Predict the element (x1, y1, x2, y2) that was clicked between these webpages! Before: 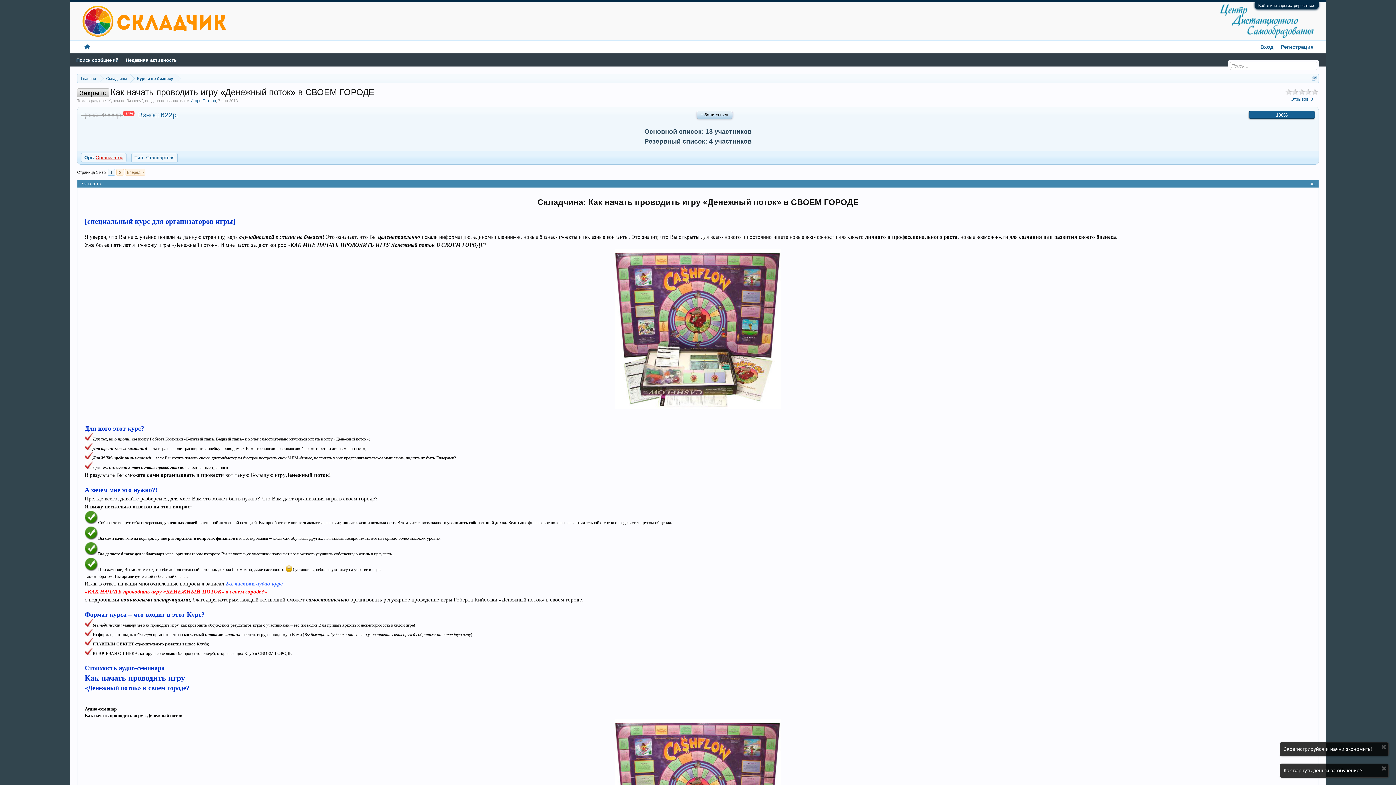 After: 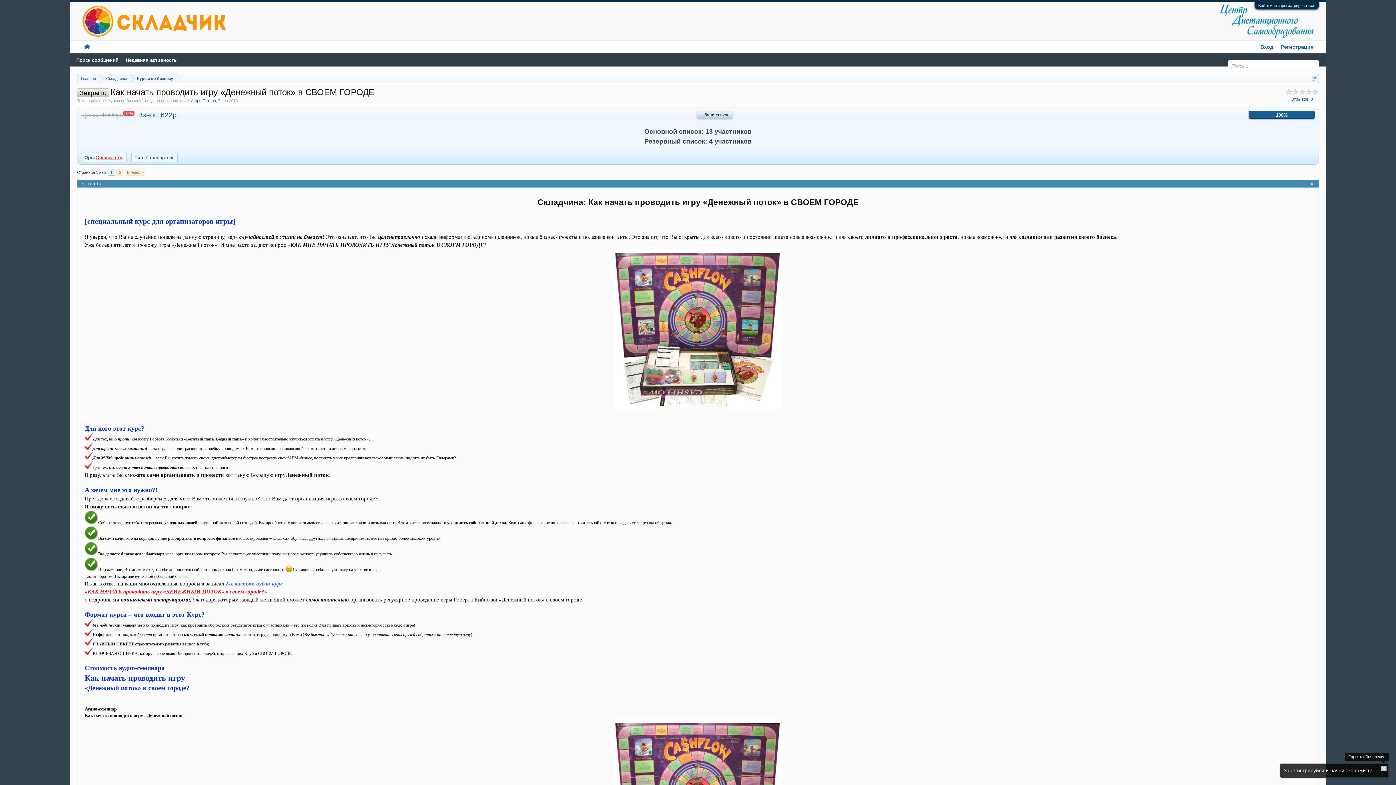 Action: bbox: (1381, 766, 1386, 771) label: Скрыть объявление